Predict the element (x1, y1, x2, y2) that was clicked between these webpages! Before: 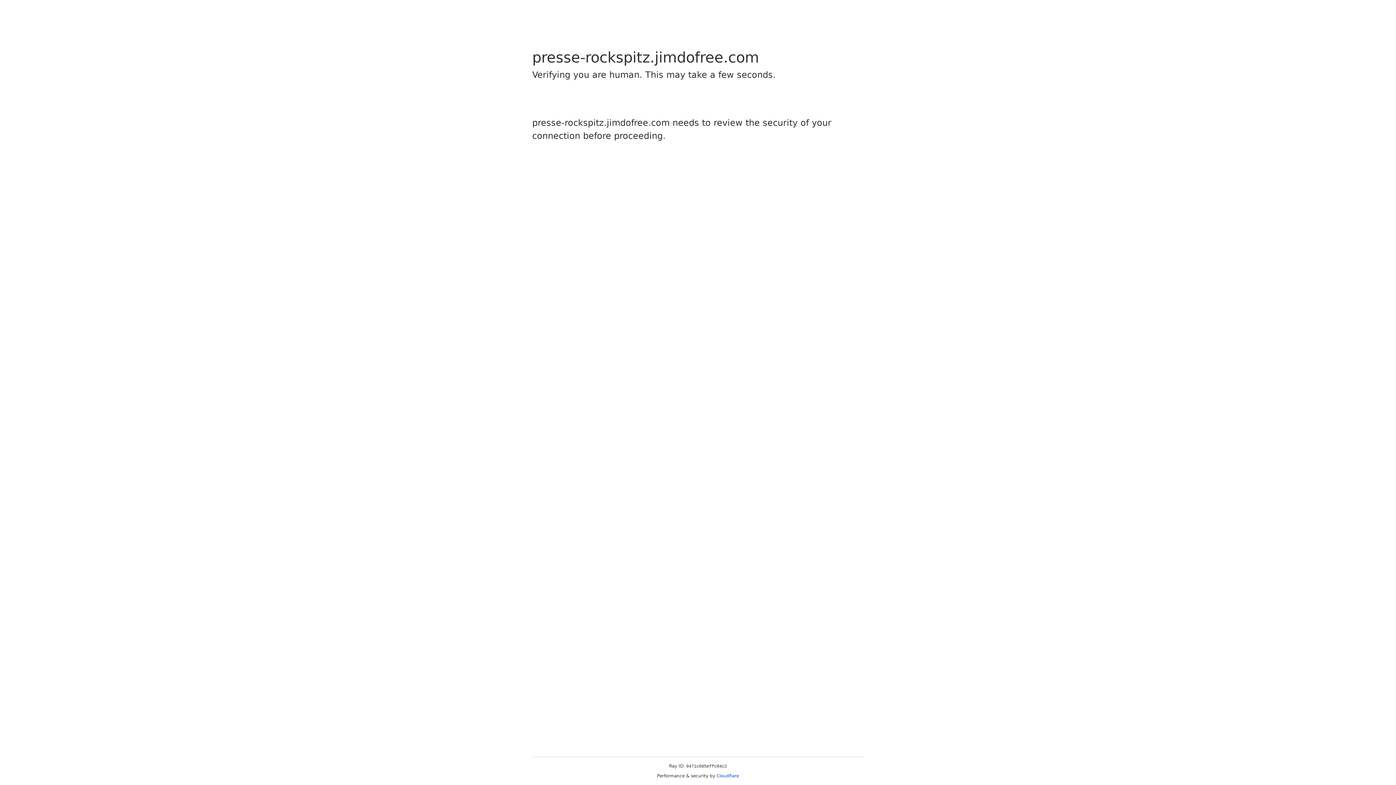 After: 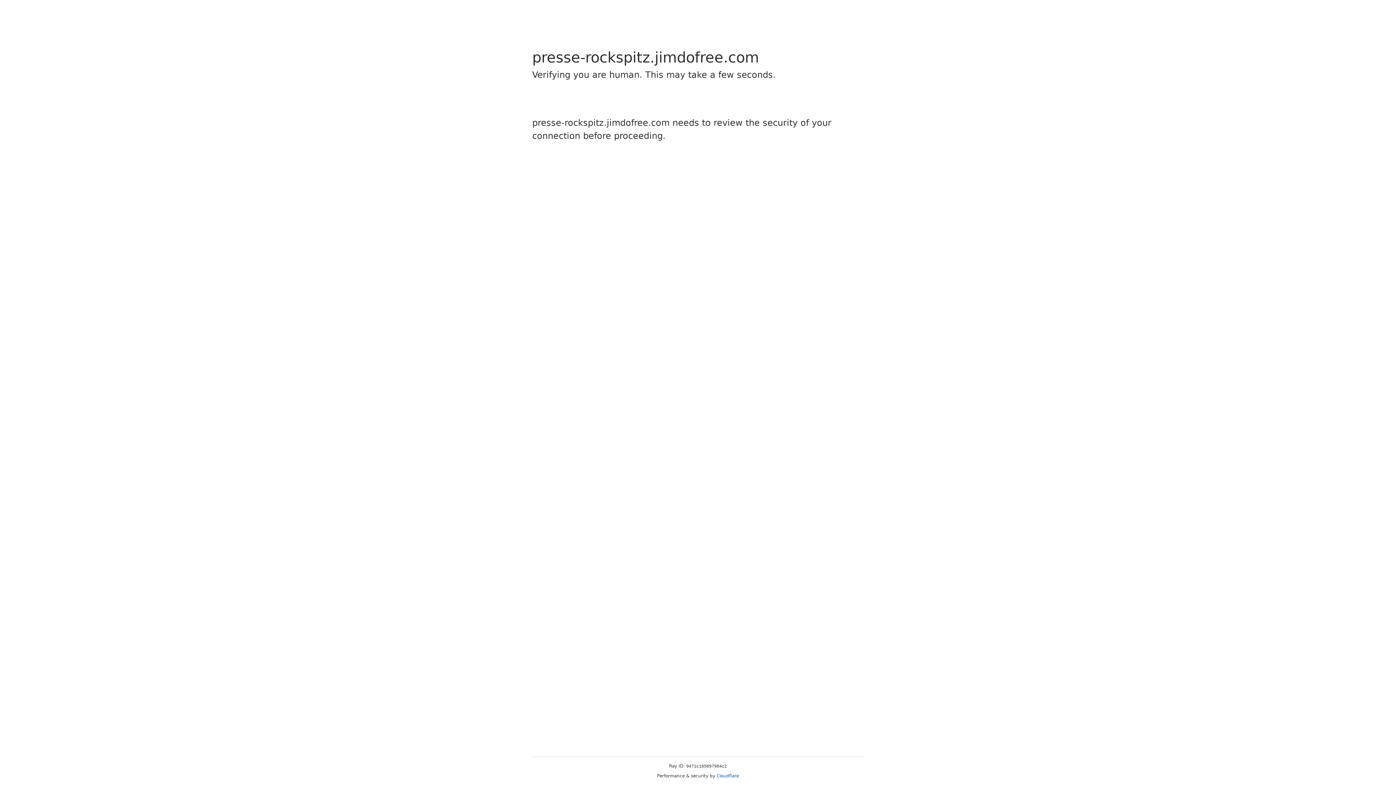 Action: bbox: (716, 773, 739, 778) label: Cloudflare